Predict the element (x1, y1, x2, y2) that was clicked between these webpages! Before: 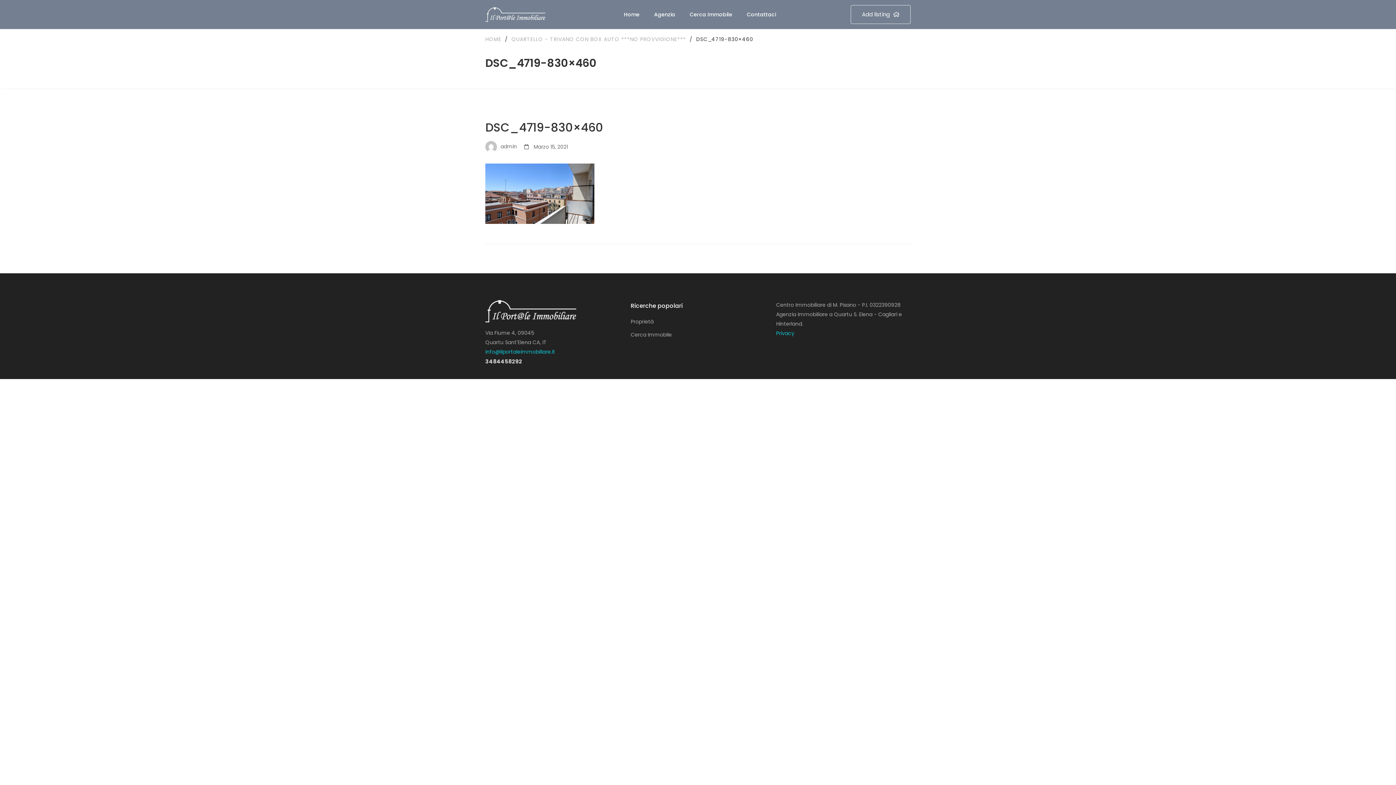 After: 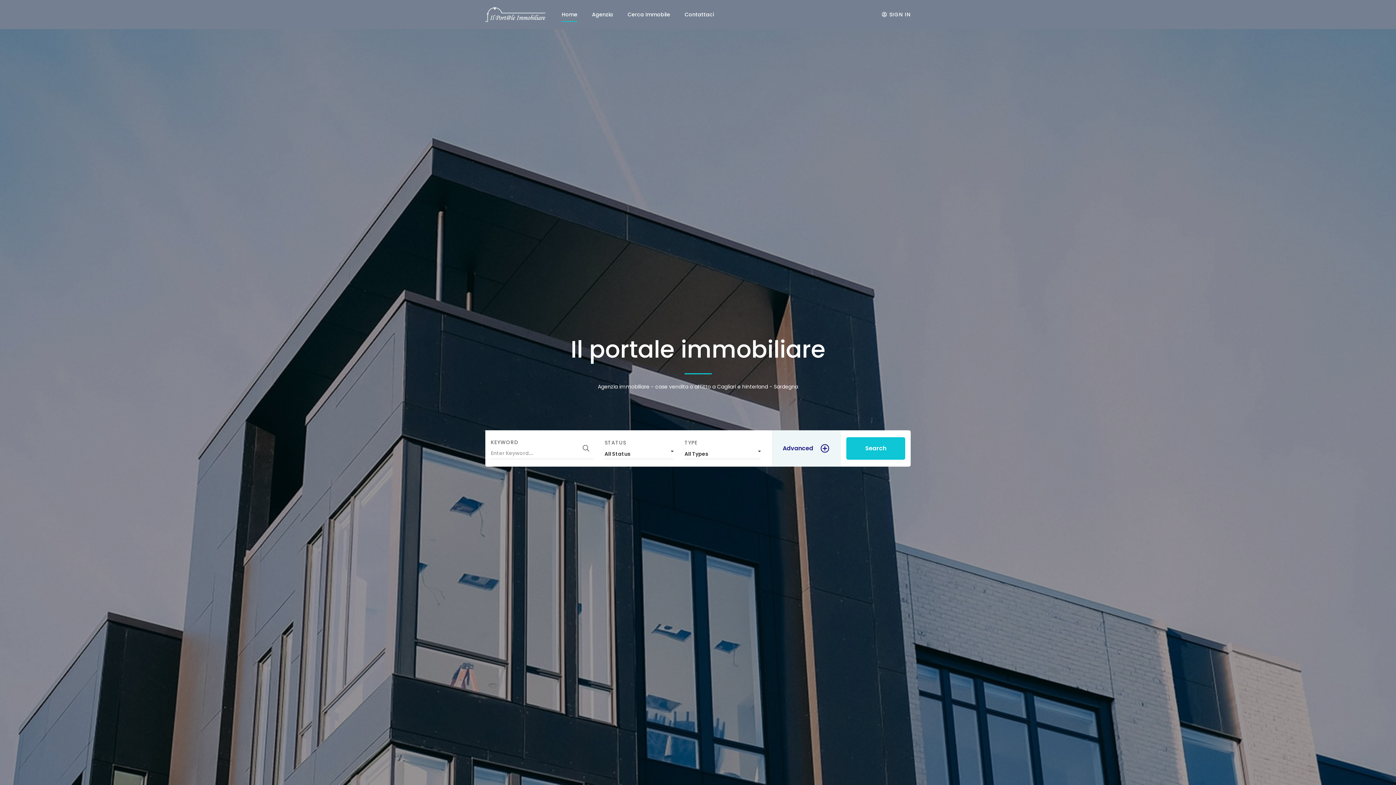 Action: bbox: (485, 7, 545, 21)